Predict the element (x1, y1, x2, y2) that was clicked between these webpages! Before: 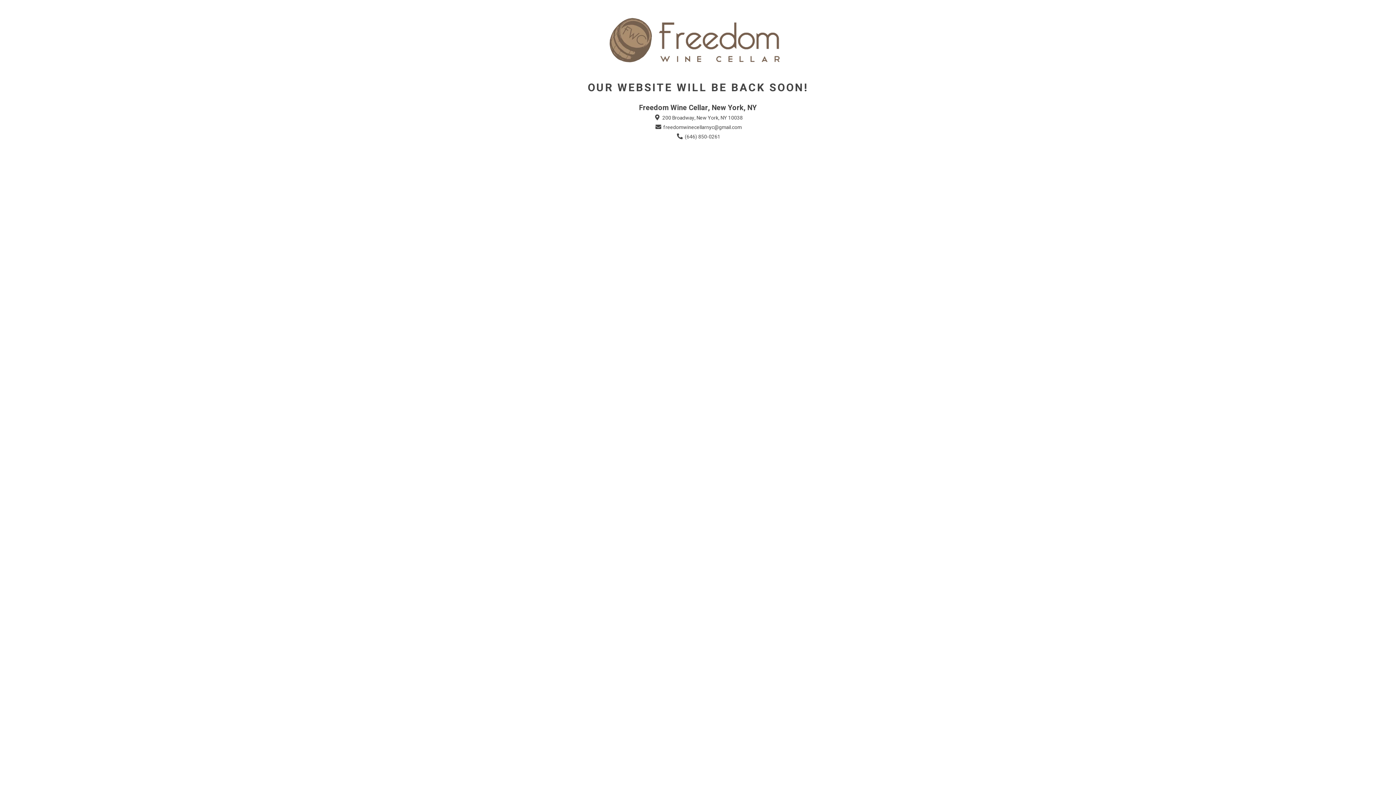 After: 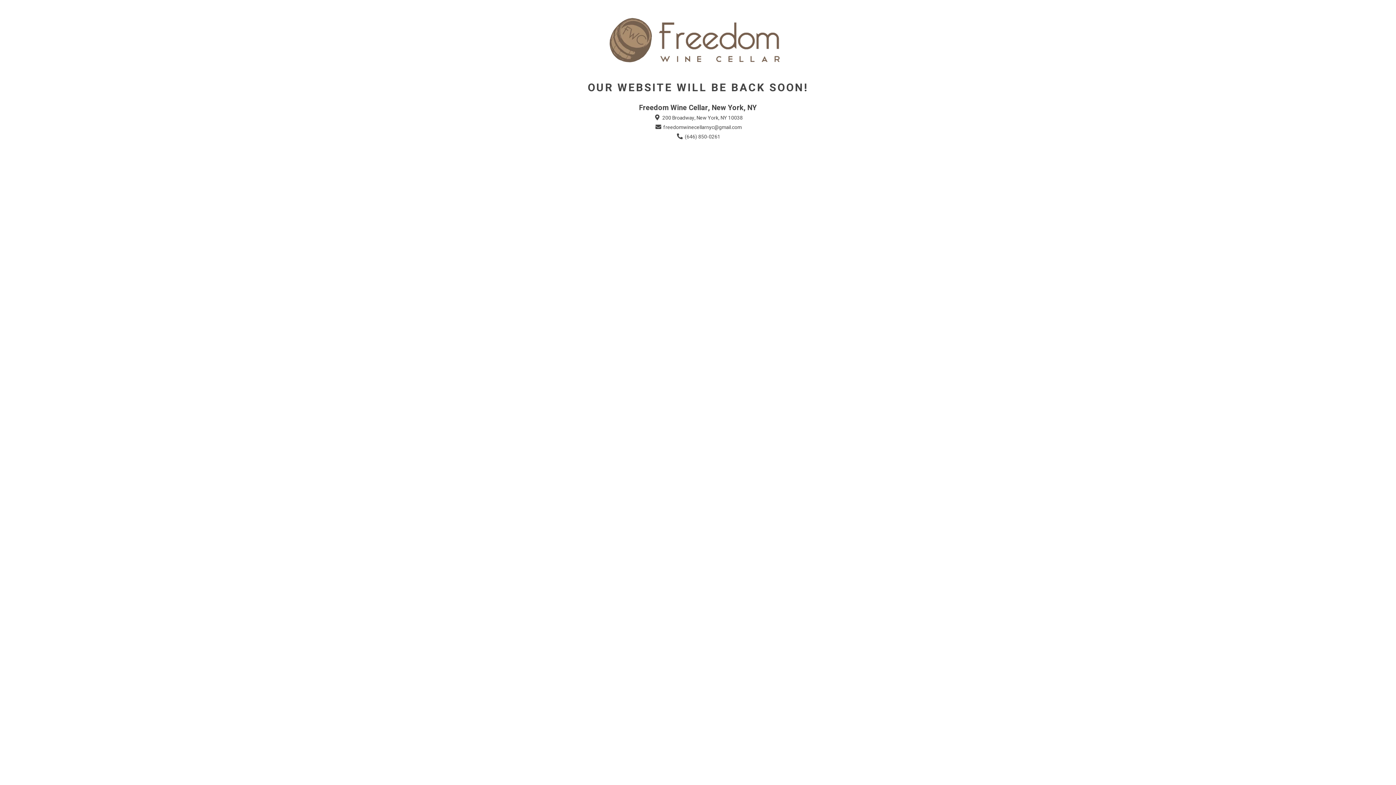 Action: bbox: (654, 123, 742, 131) label:  freedomwinecellarnyc@gmail.com